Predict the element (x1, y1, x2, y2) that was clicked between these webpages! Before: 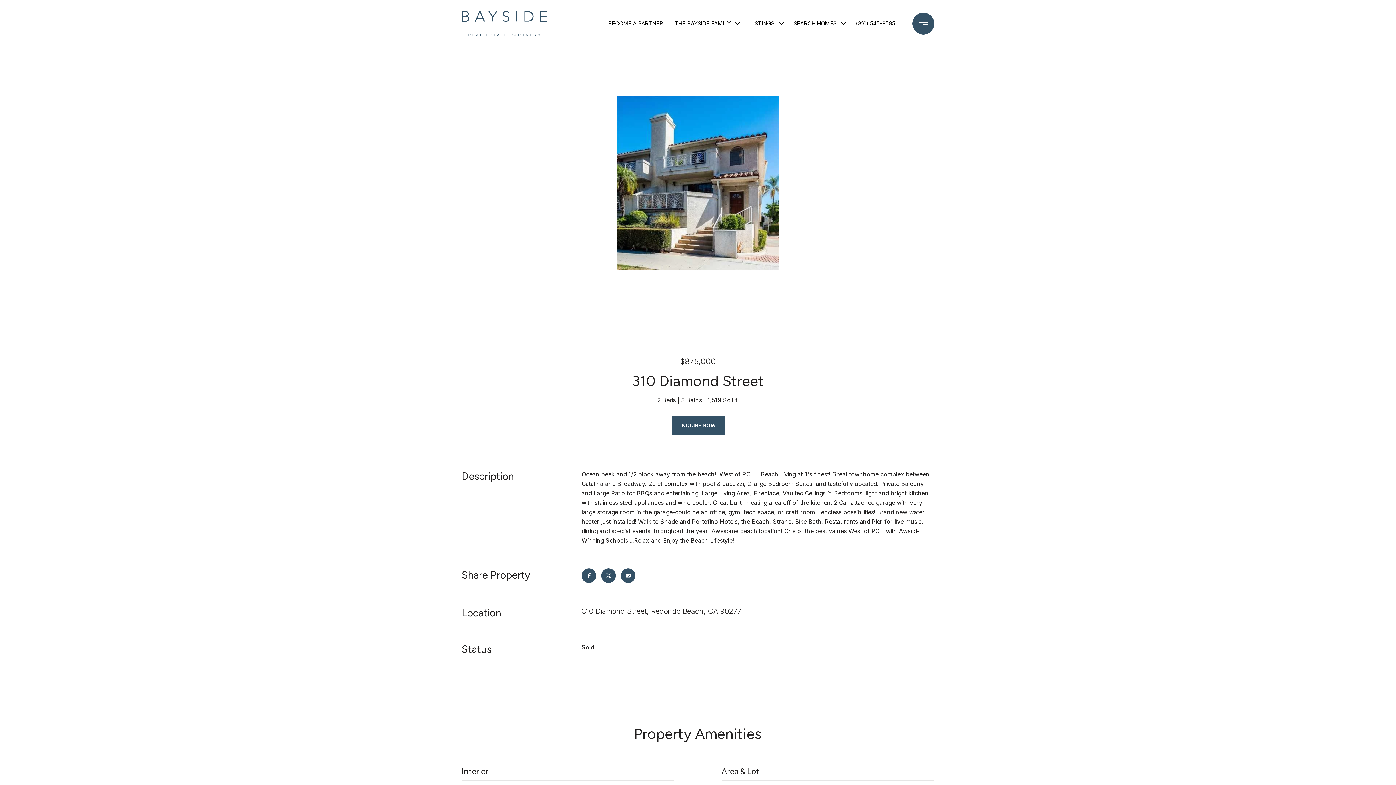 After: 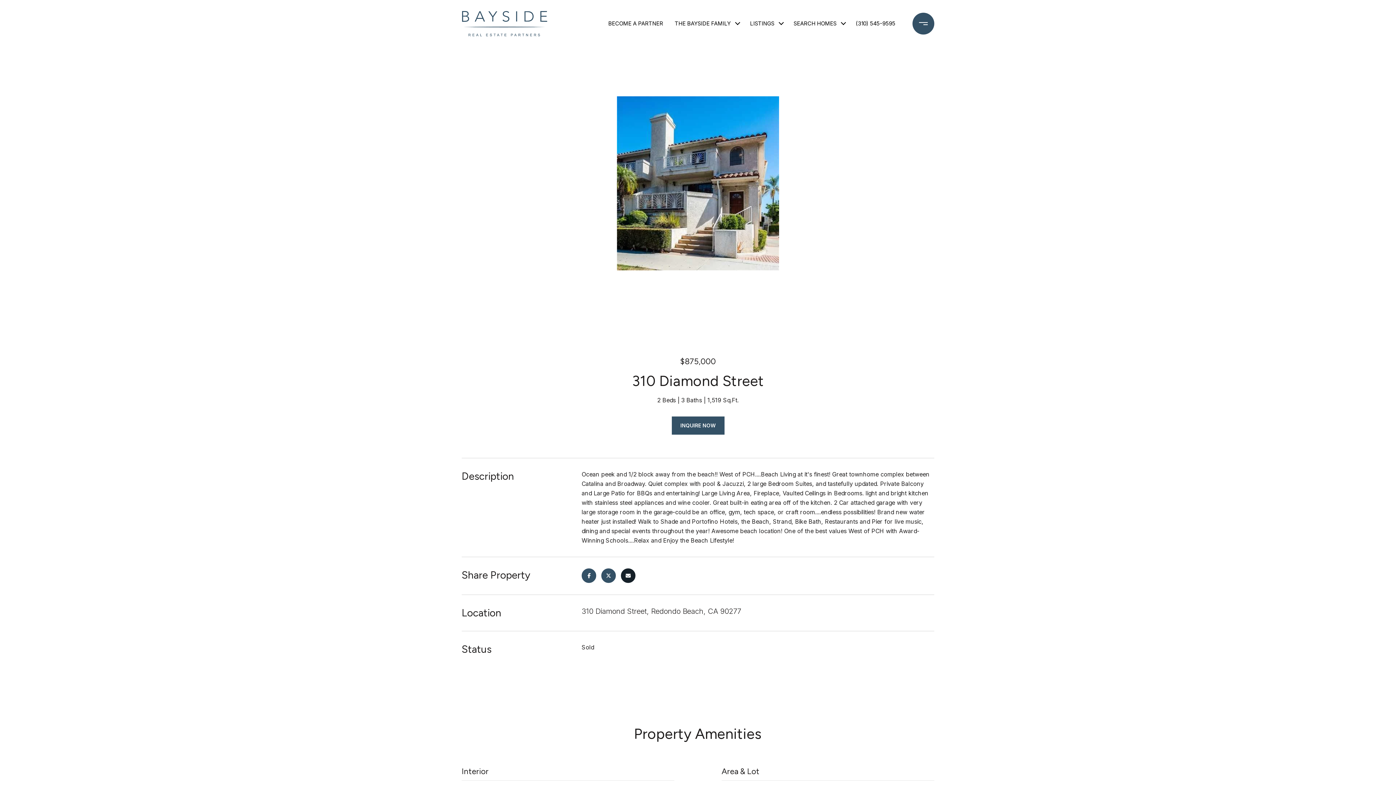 Action: bbox: (621, 568, 635, 583)